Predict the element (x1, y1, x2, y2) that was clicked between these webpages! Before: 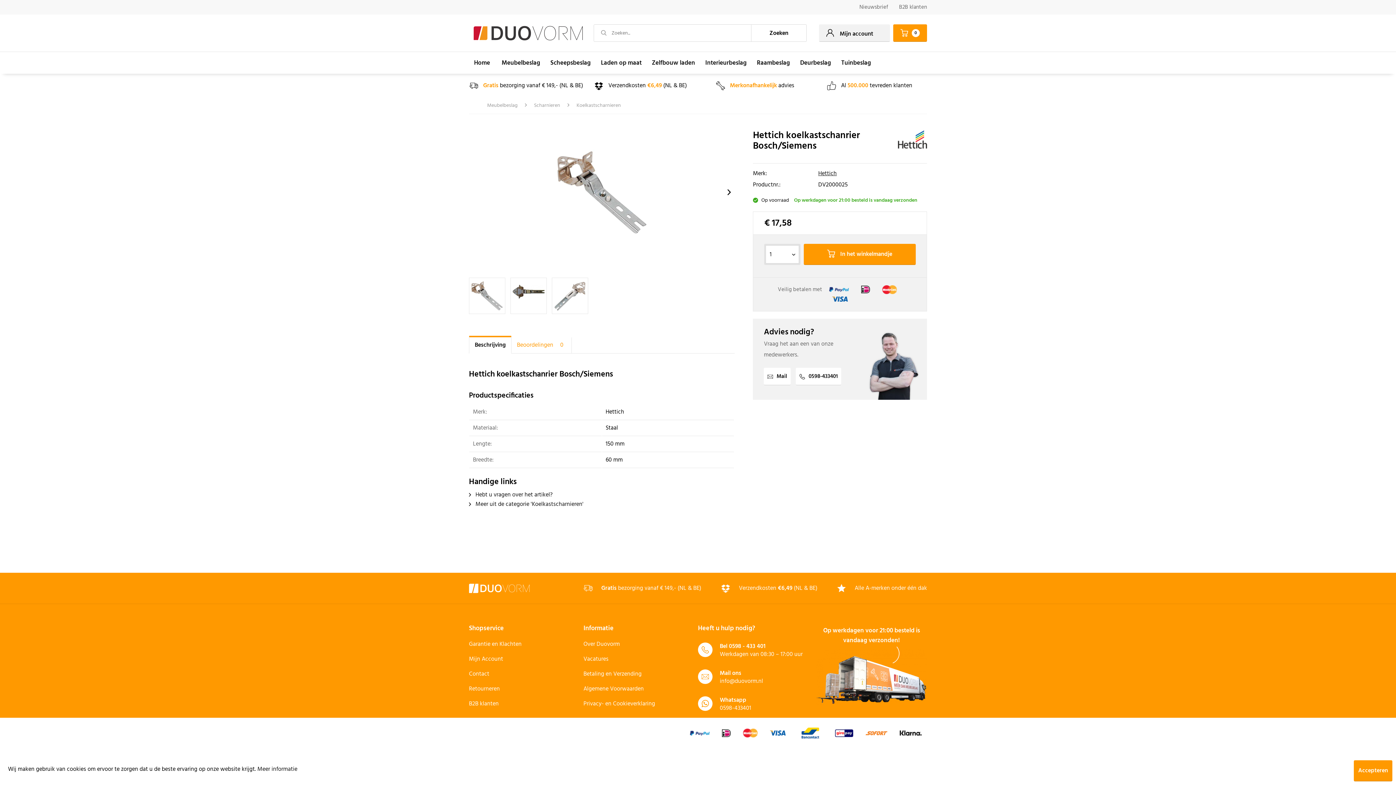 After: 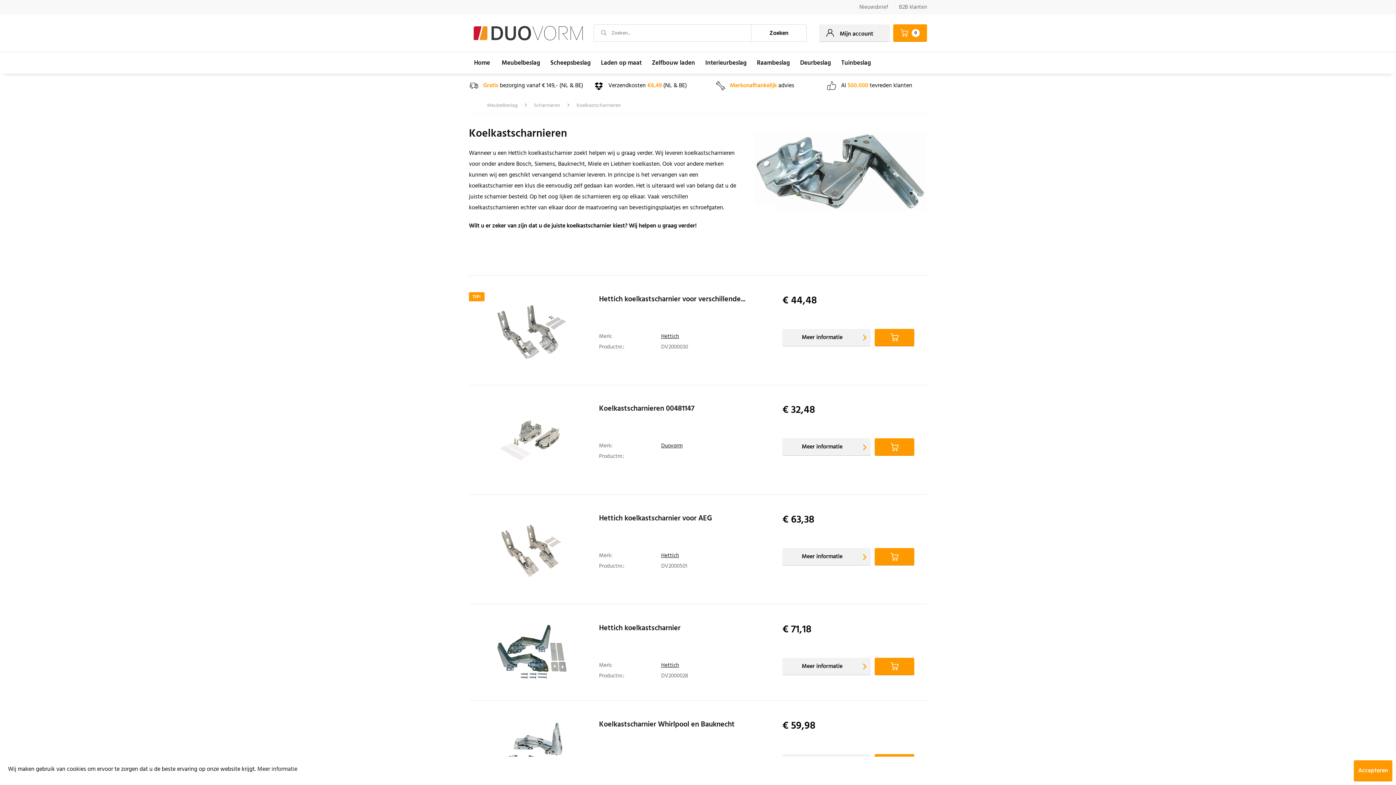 Action: label: Koelkastscharnieren bbox: (573, 97, 624, 113)